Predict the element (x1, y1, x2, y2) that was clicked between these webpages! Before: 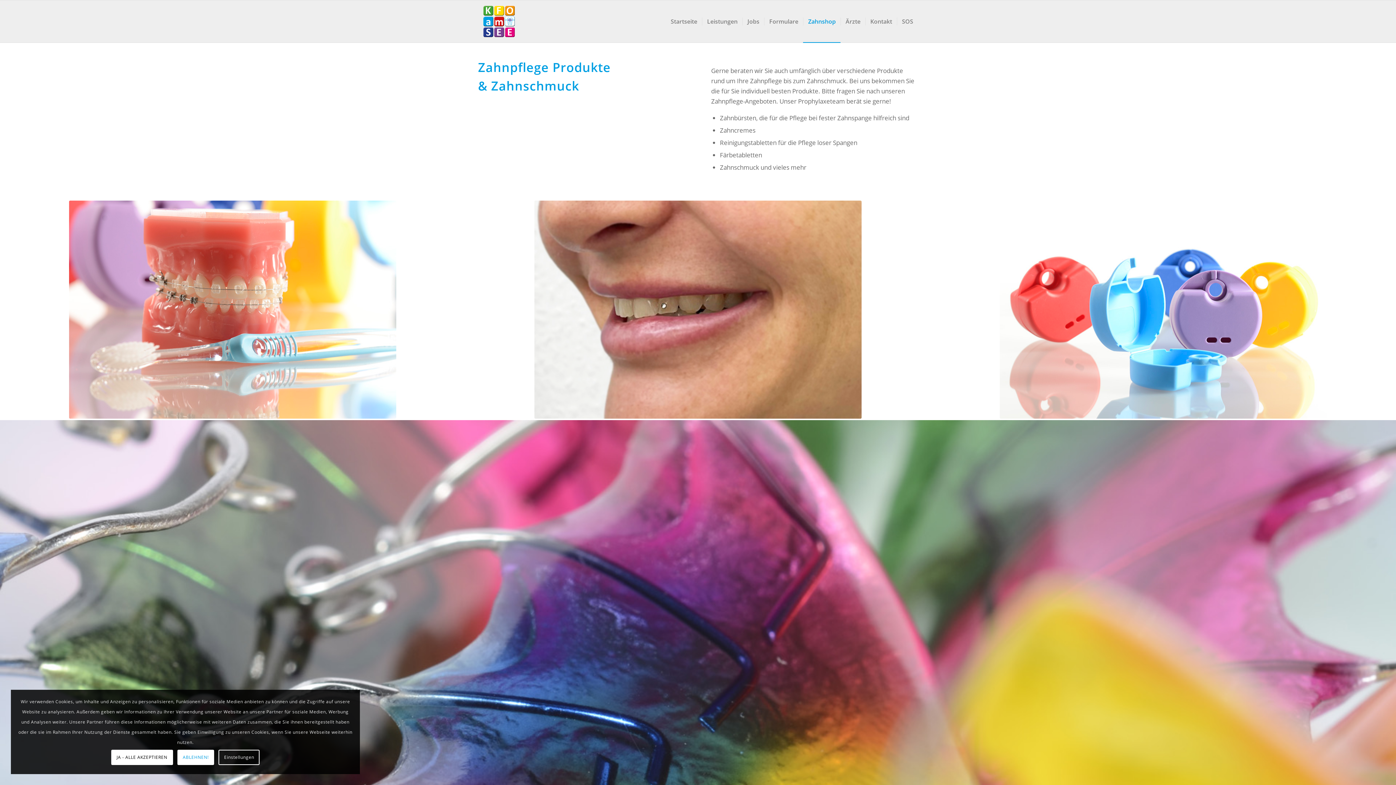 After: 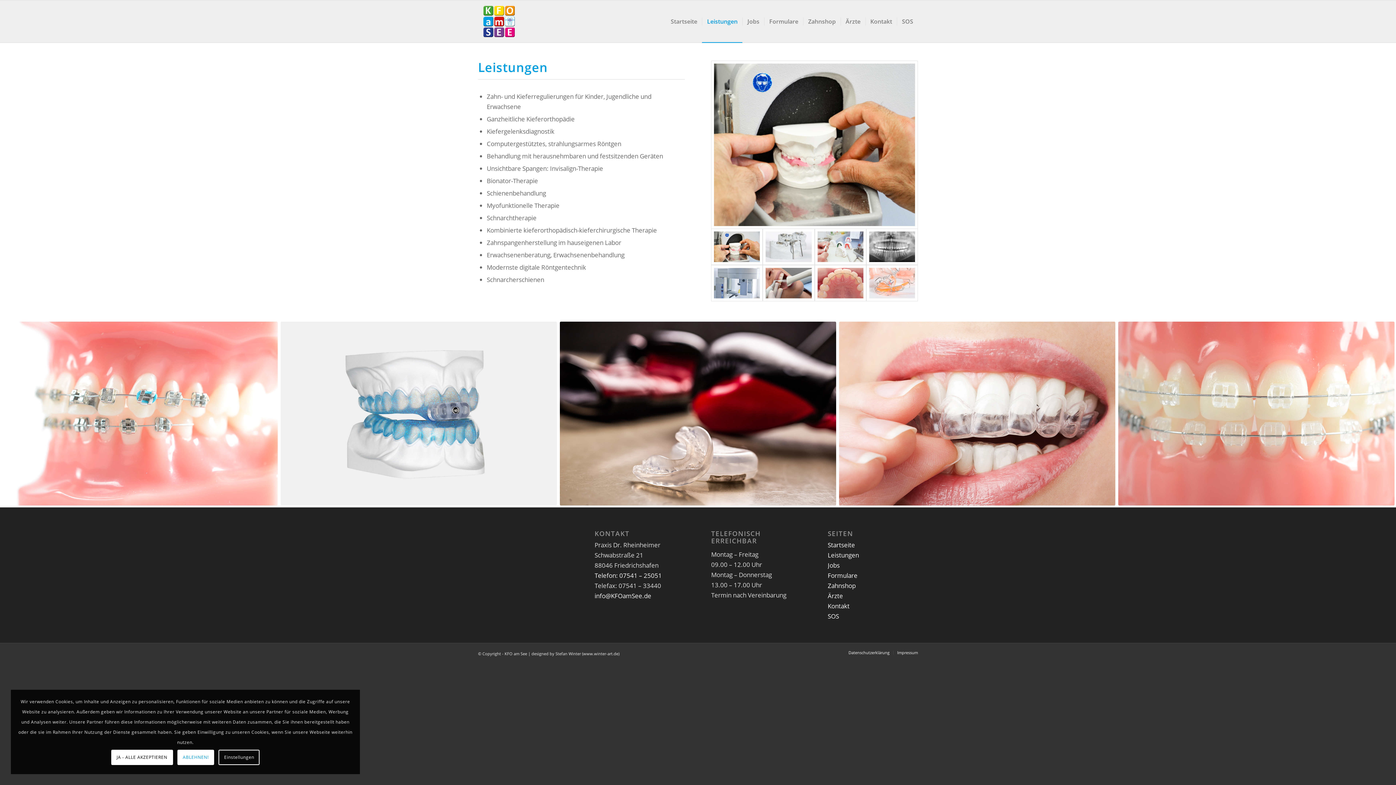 Action: label: Leistungen bbox: (702, 0, 742, 42)